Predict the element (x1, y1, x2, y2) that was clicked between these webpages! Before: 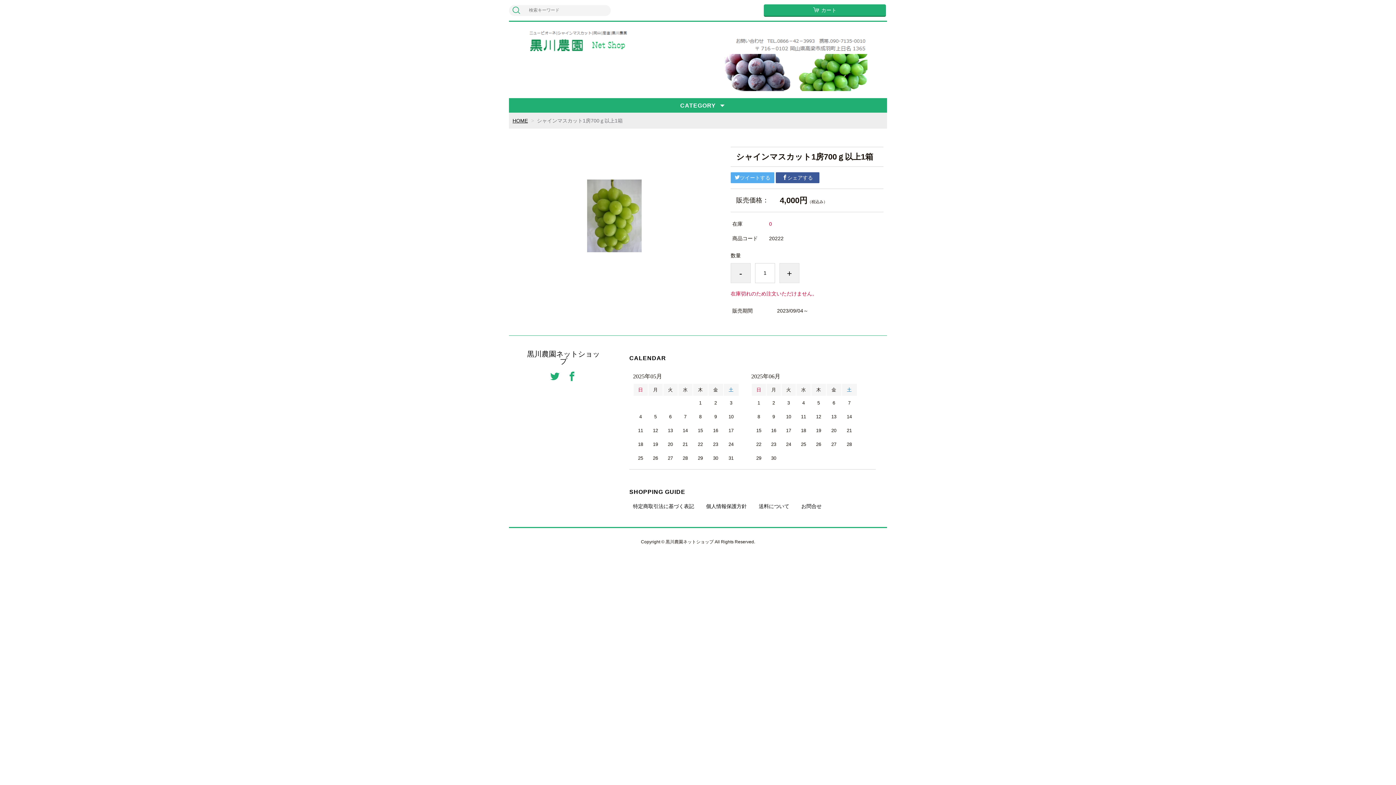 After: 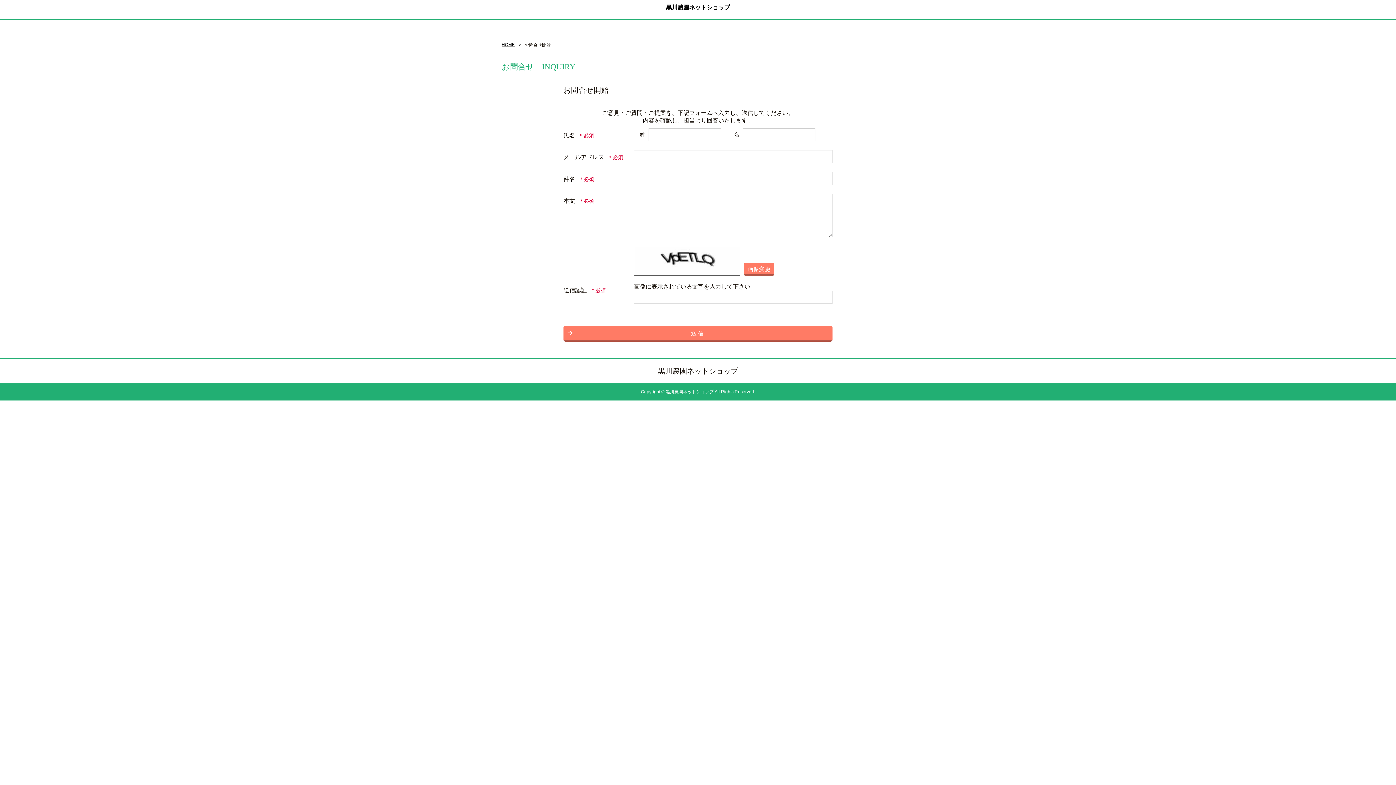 Action: label: お問合せ bbox: (801, 504, 832, 509)